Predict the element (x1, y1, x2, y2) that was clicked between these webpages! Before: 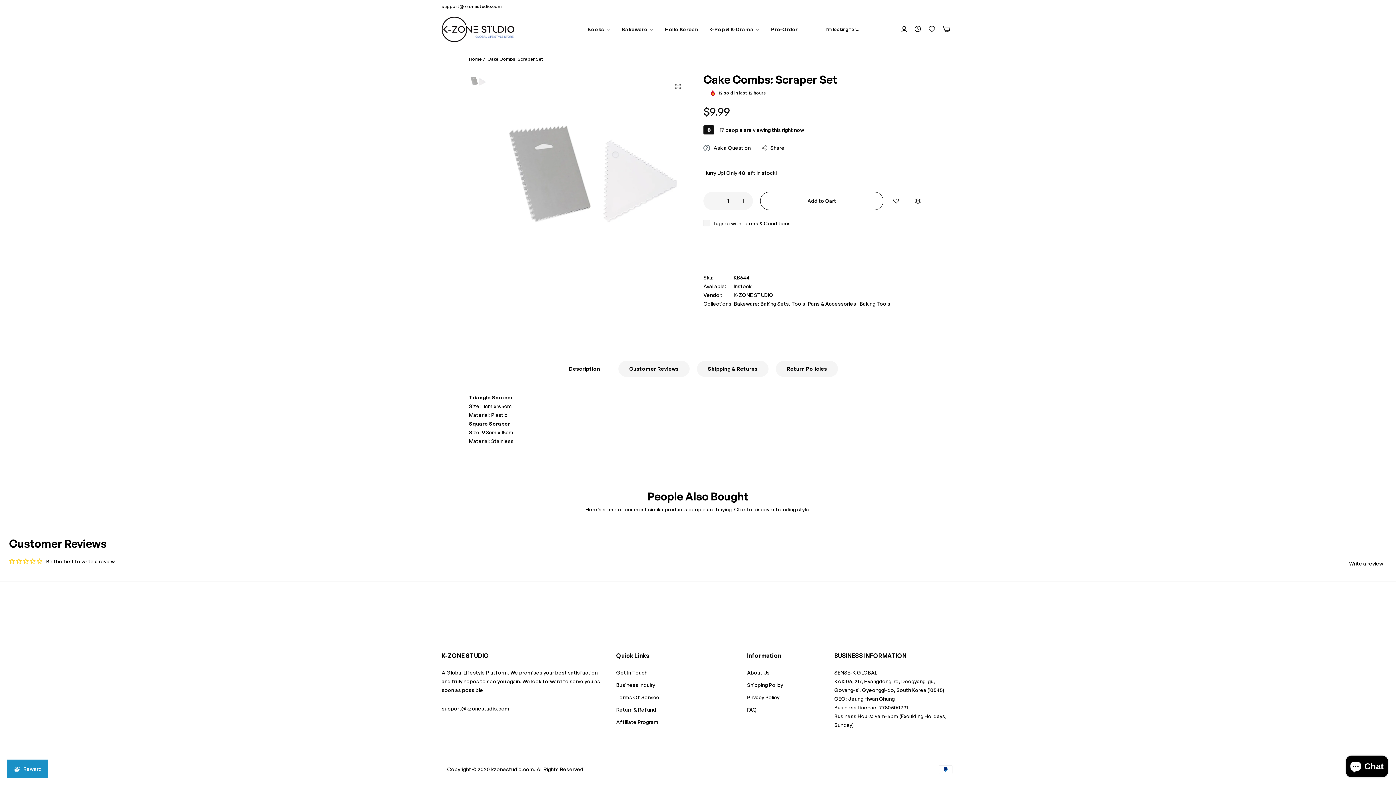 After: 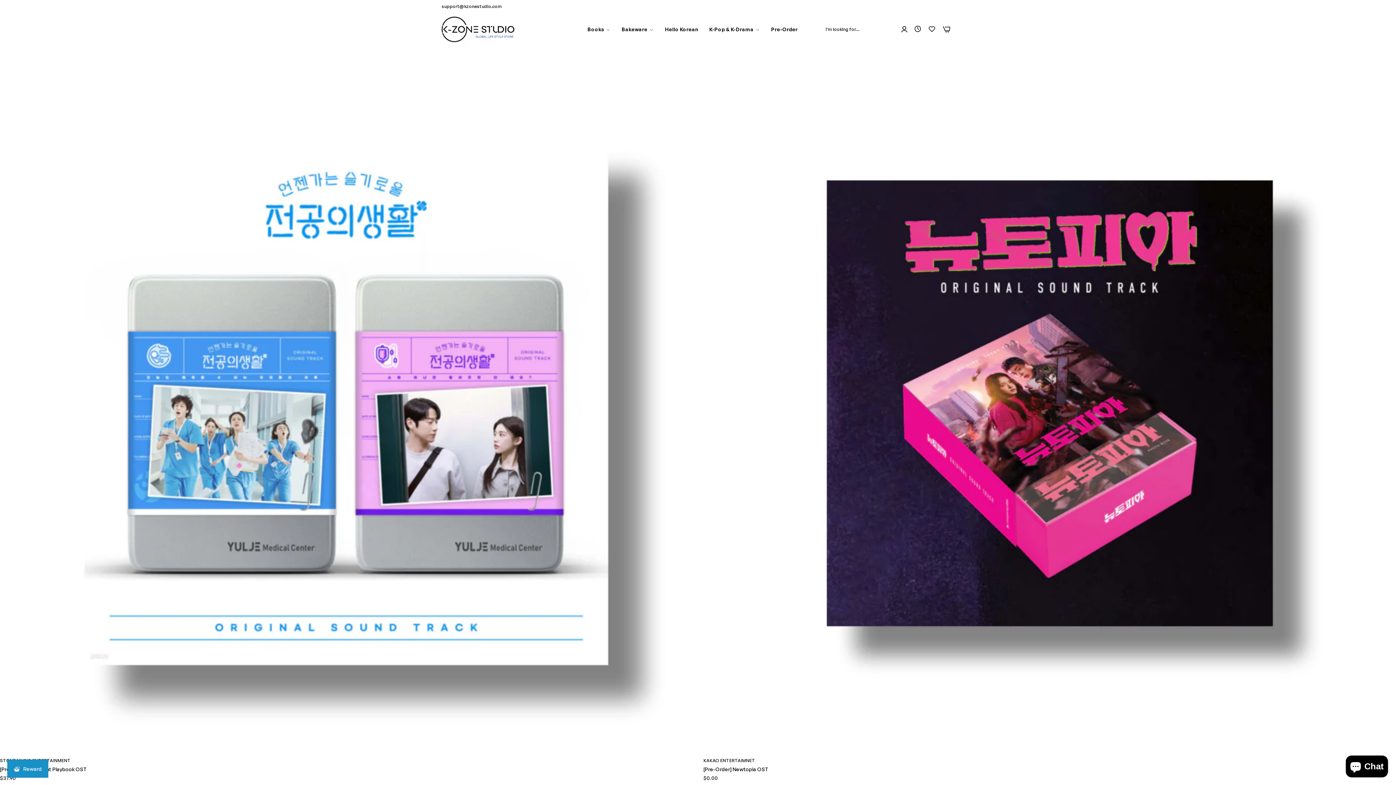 Action: bbox: (765, 21, 803, 37) label: Pre-Order